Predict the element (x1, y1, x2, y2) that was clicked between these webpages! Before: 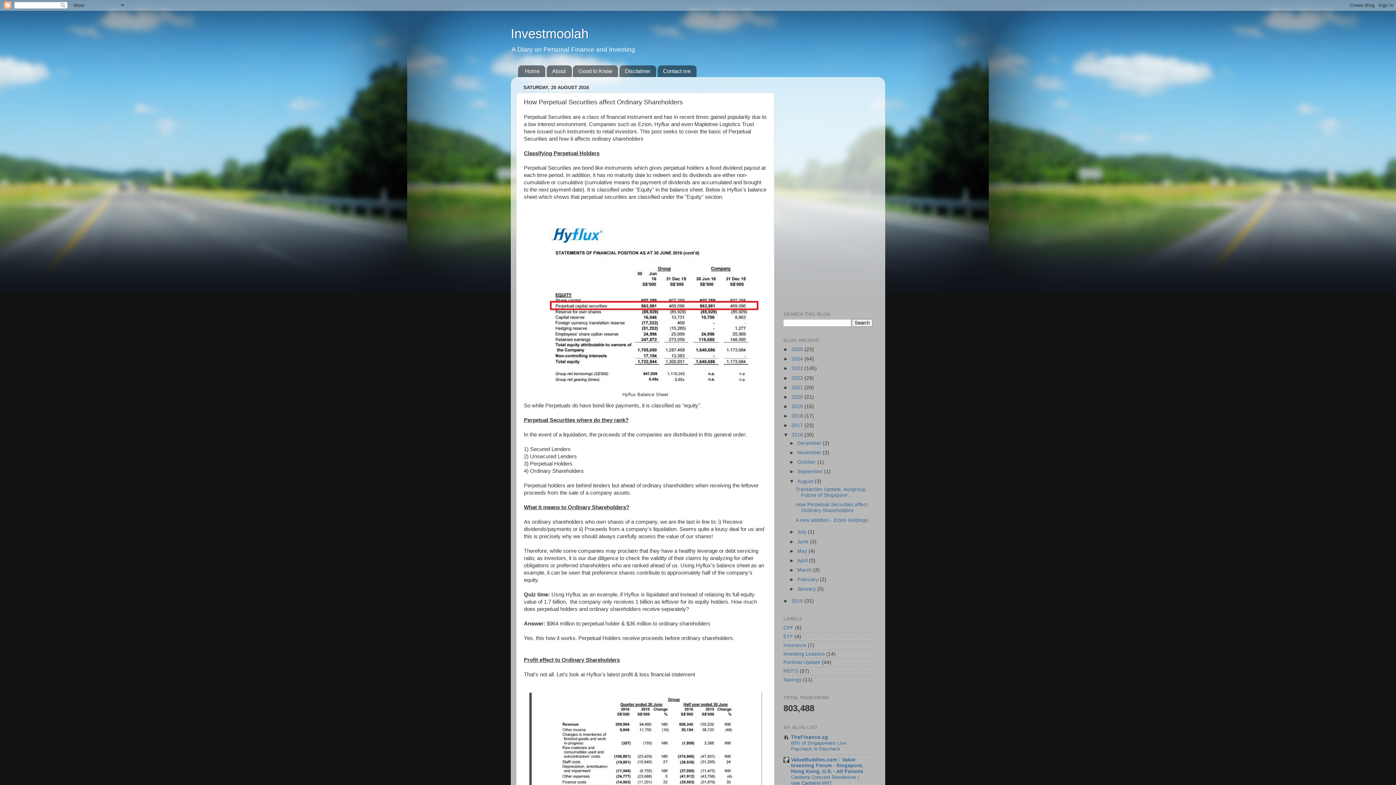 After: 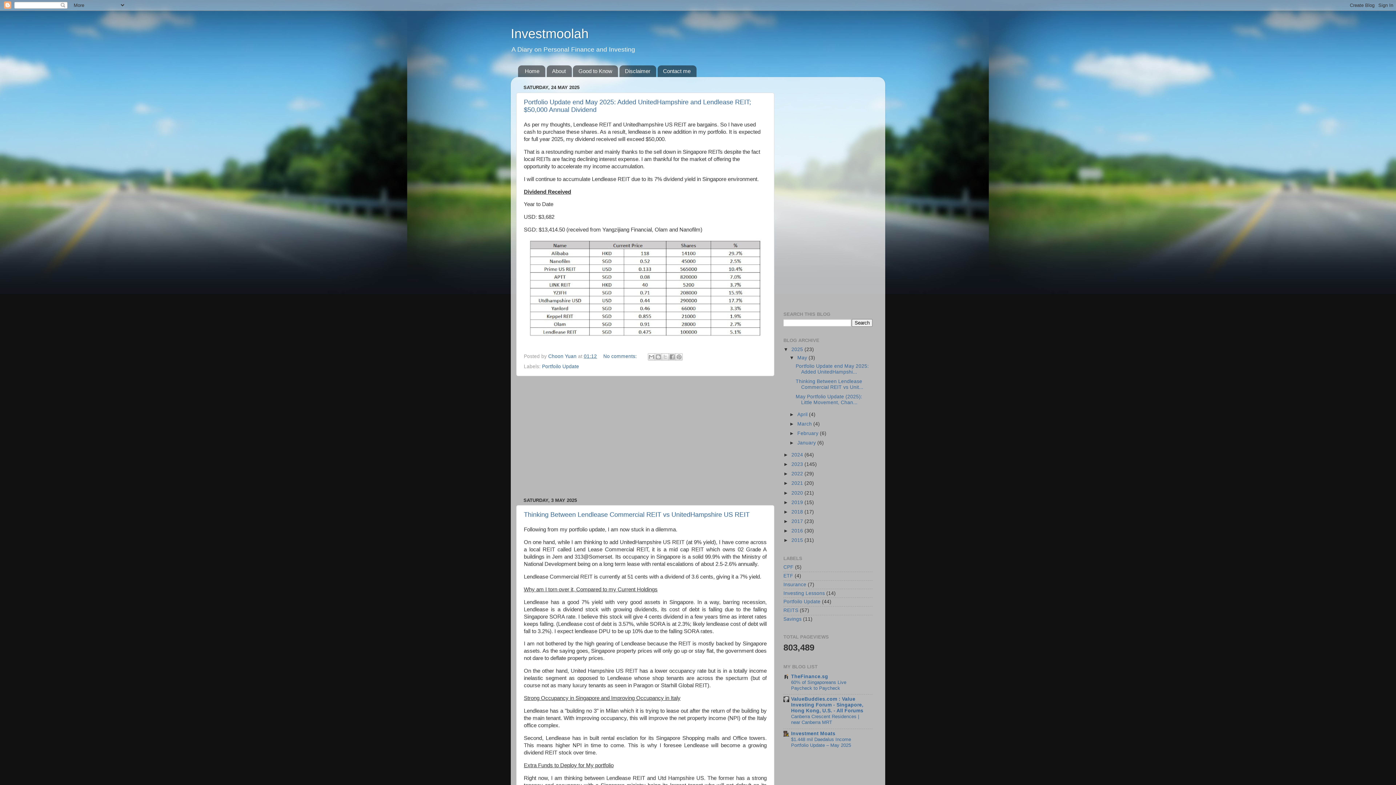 Action: label: 2025  bbox: (791, 346, 804, 352)